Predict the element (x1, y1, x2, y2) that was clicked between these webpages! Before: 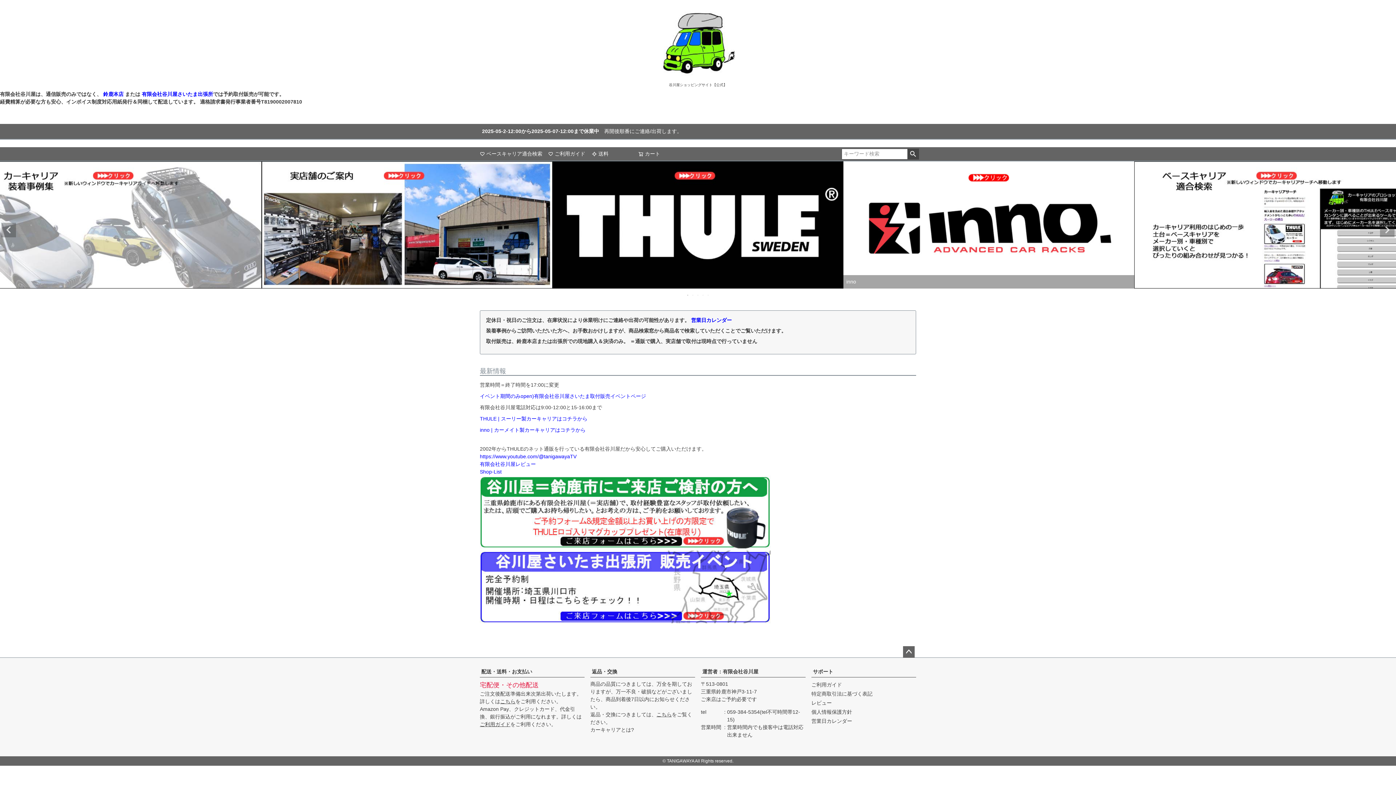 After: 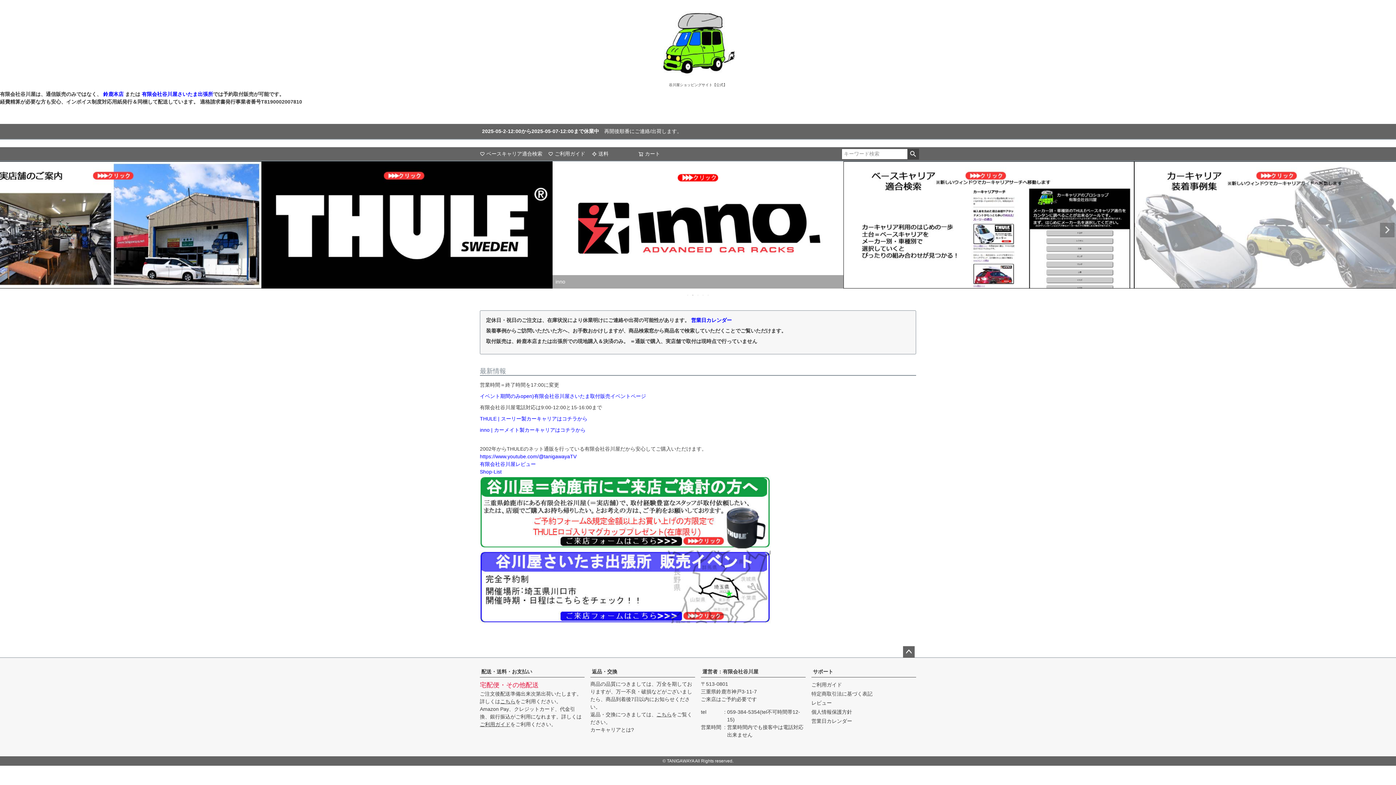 Action: bbox: (691, 293, 695, 297) label: 2 of 5